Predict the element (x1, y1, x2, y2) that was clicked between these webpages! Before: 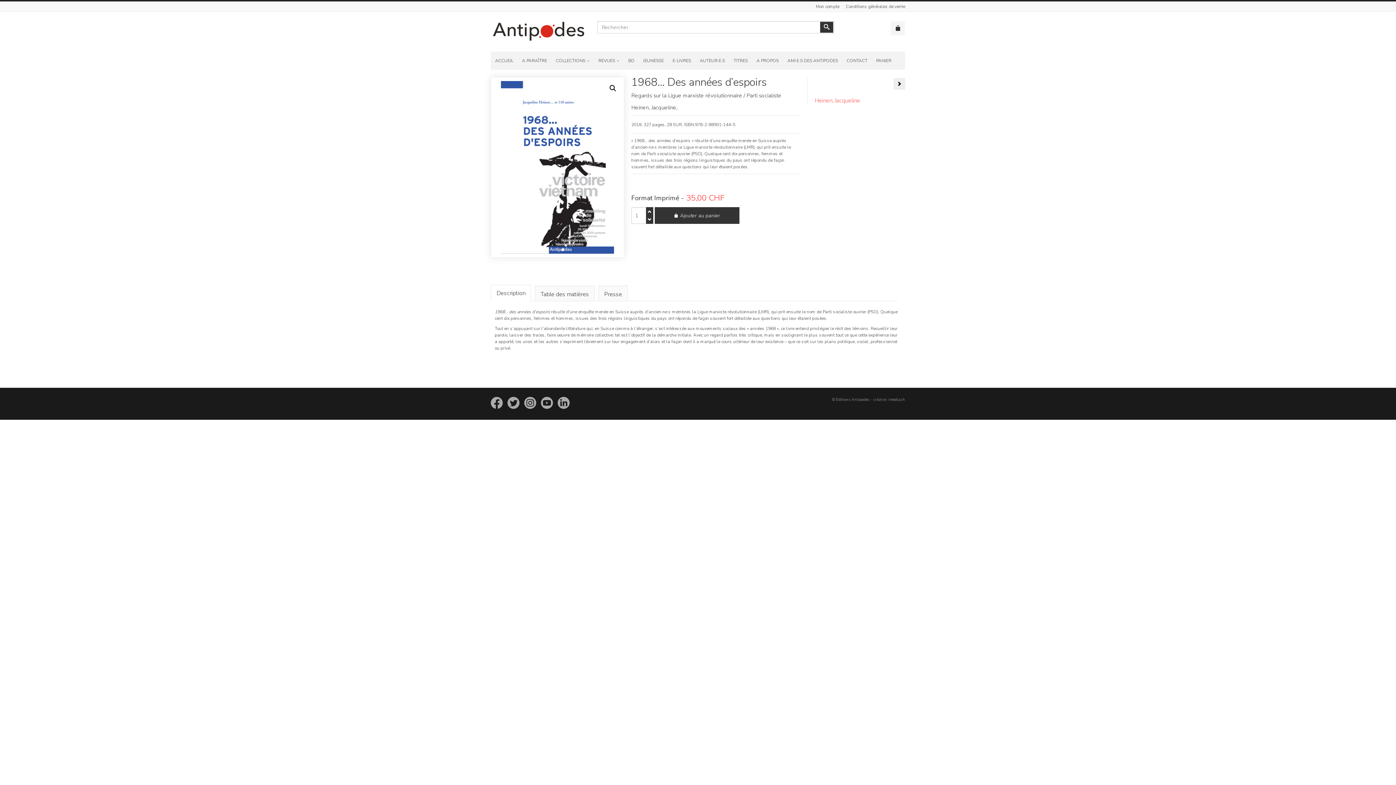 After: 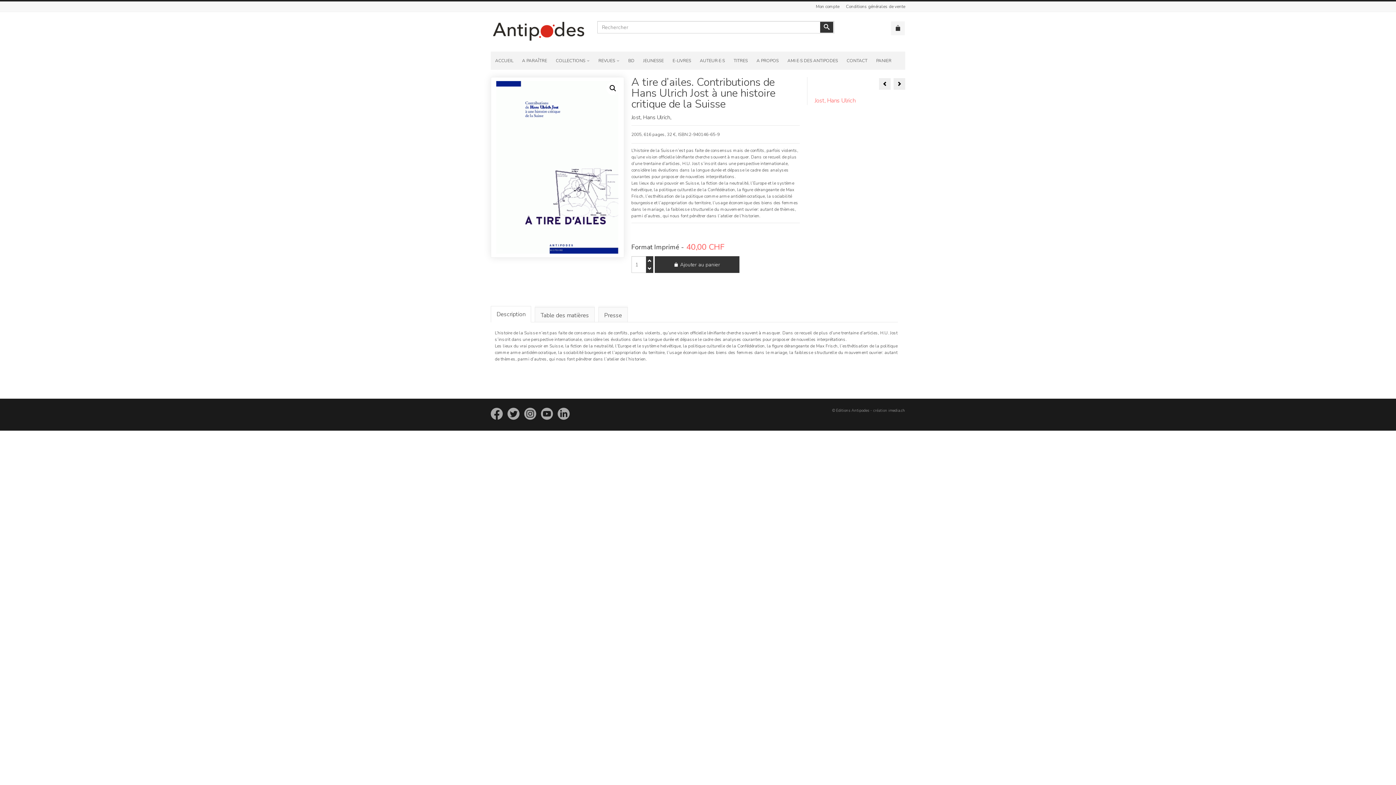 Action: bbox: (893, 78, 905, 89) label: Suivant: